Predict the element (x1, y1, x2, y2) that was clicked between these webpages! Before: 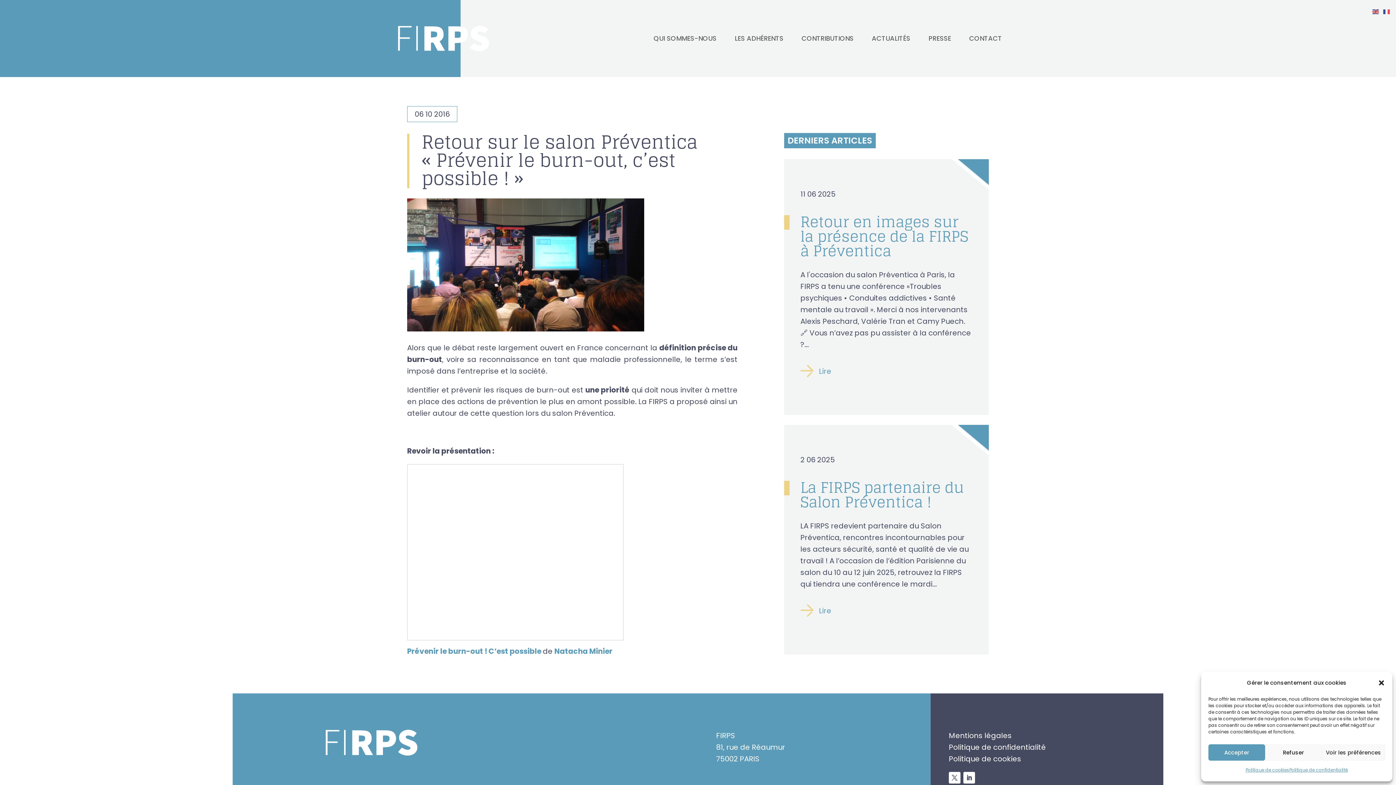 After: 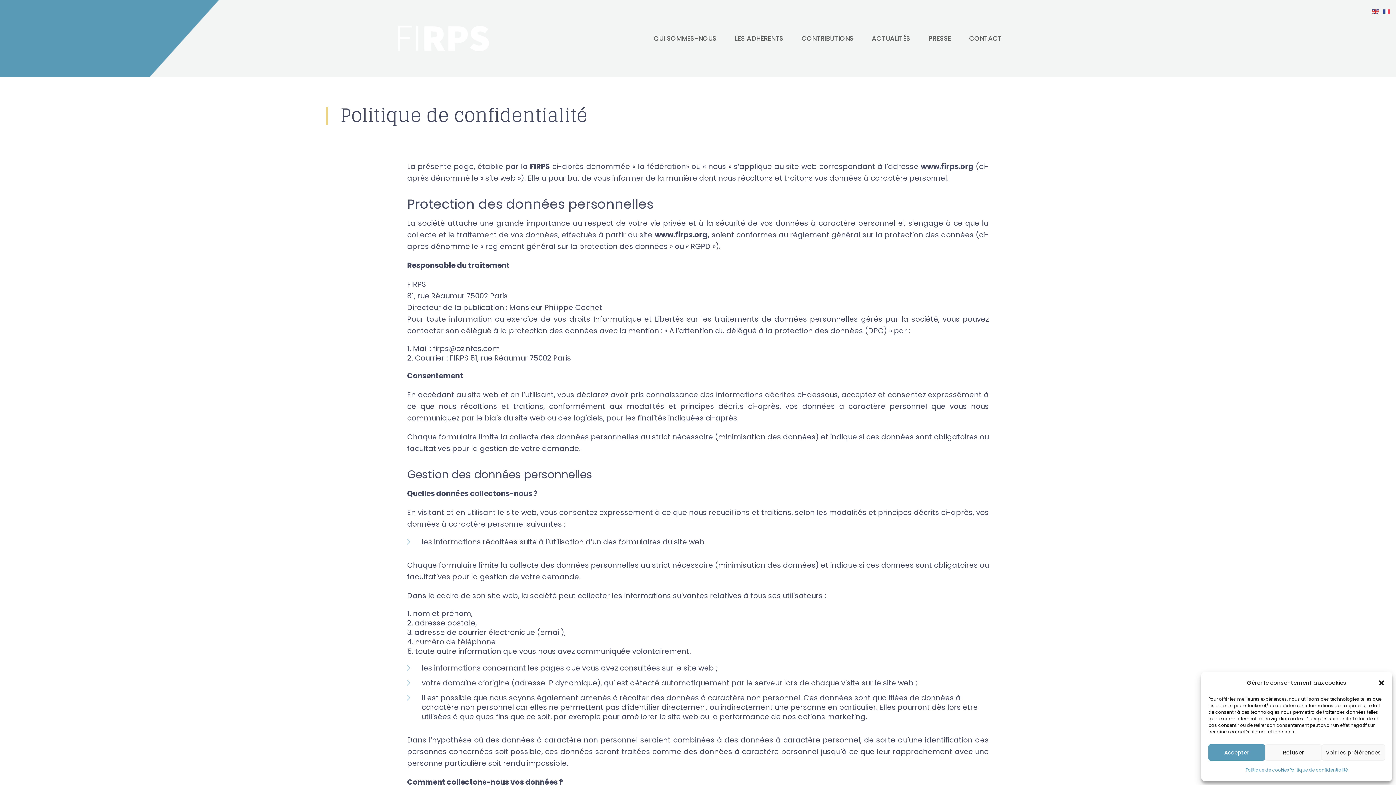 Action: label: Politique de confidentialité bbox: (949, 742, 1046, 752)